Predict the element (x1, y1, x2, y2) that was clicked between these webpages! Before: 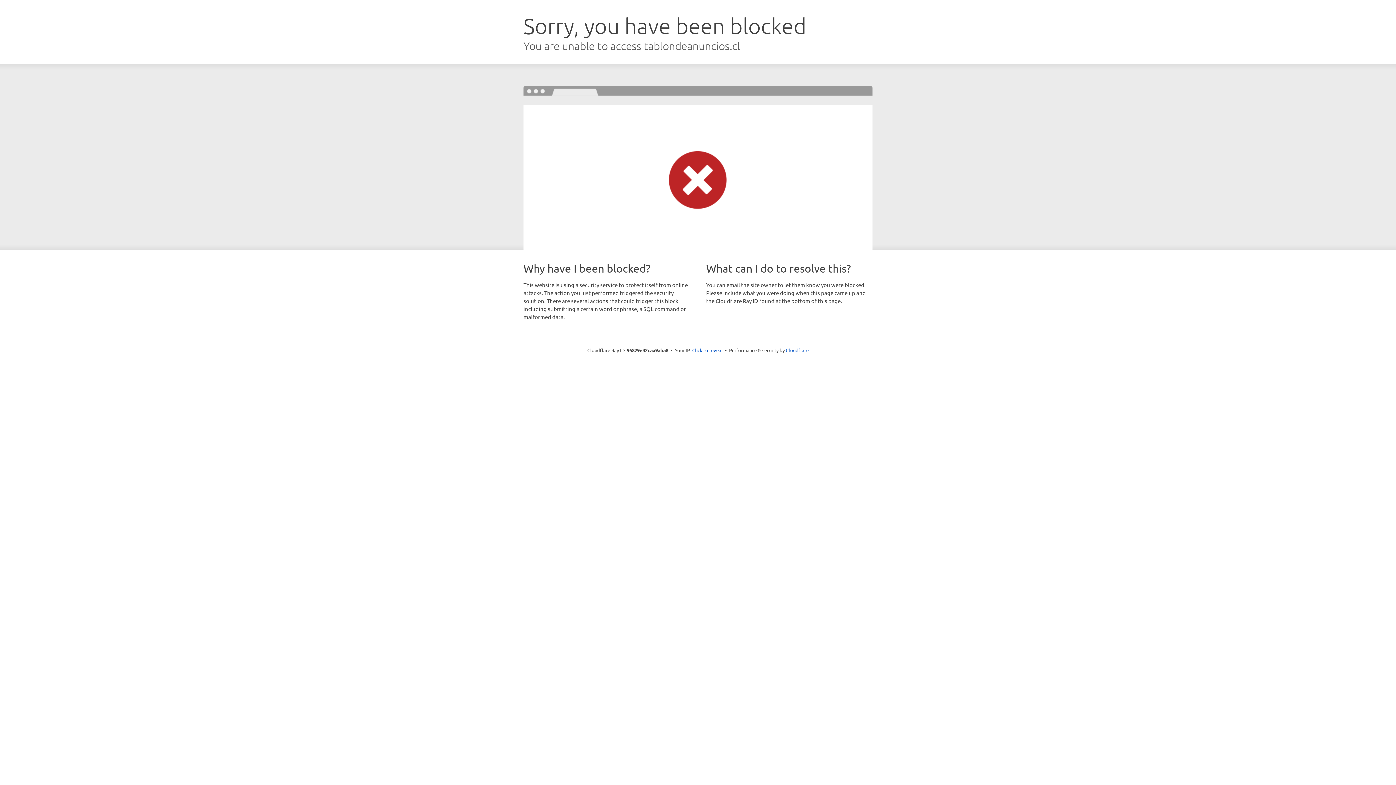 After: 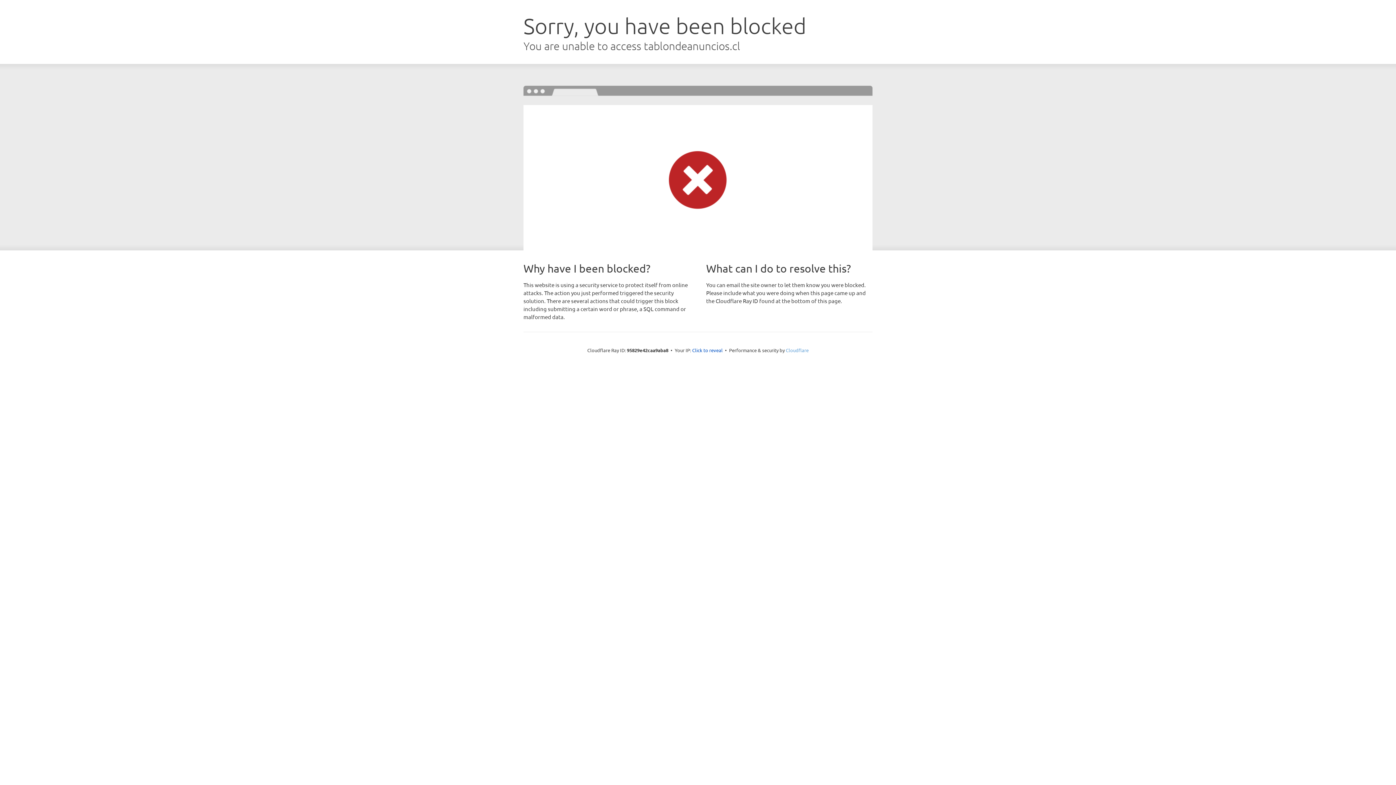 Action: label: Cloudflare bbox: (786, 347, 808, 353)